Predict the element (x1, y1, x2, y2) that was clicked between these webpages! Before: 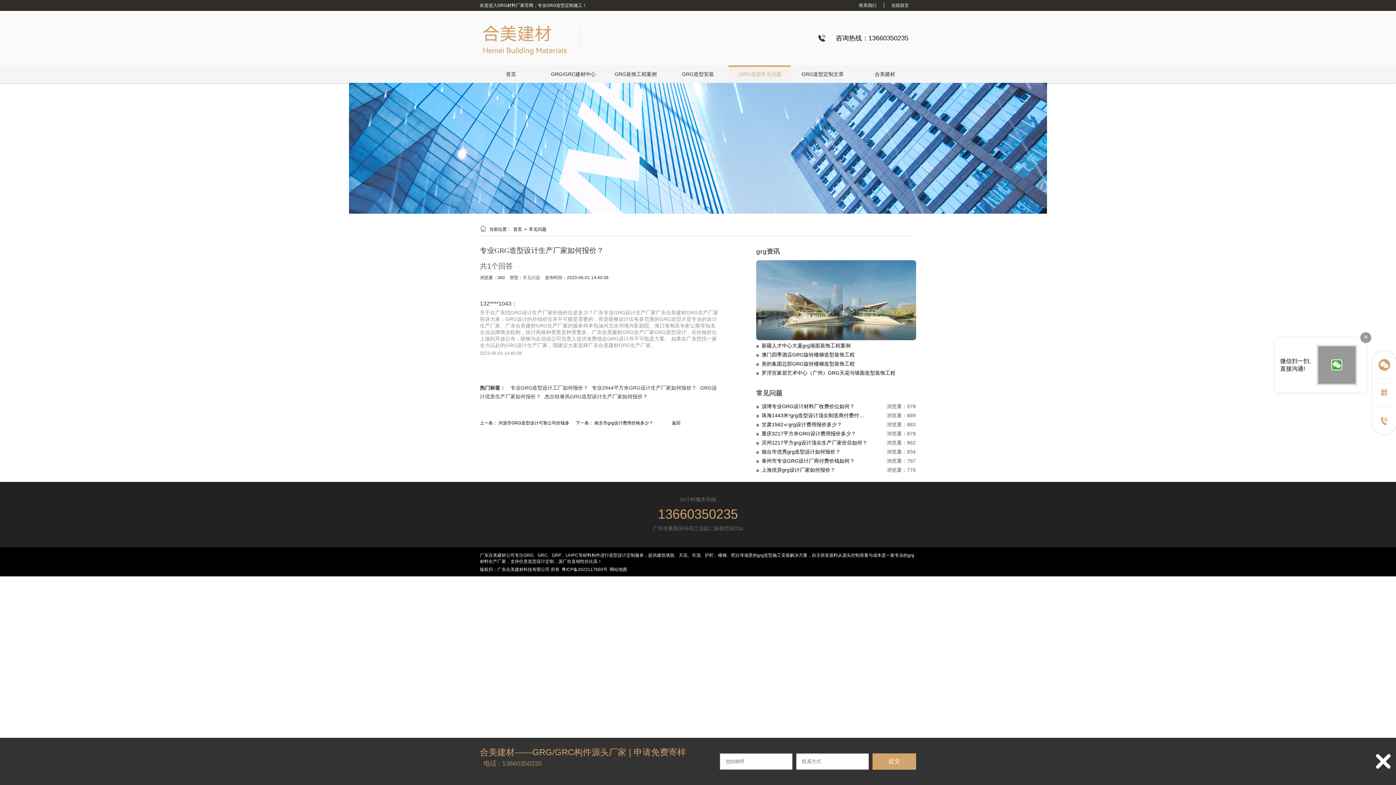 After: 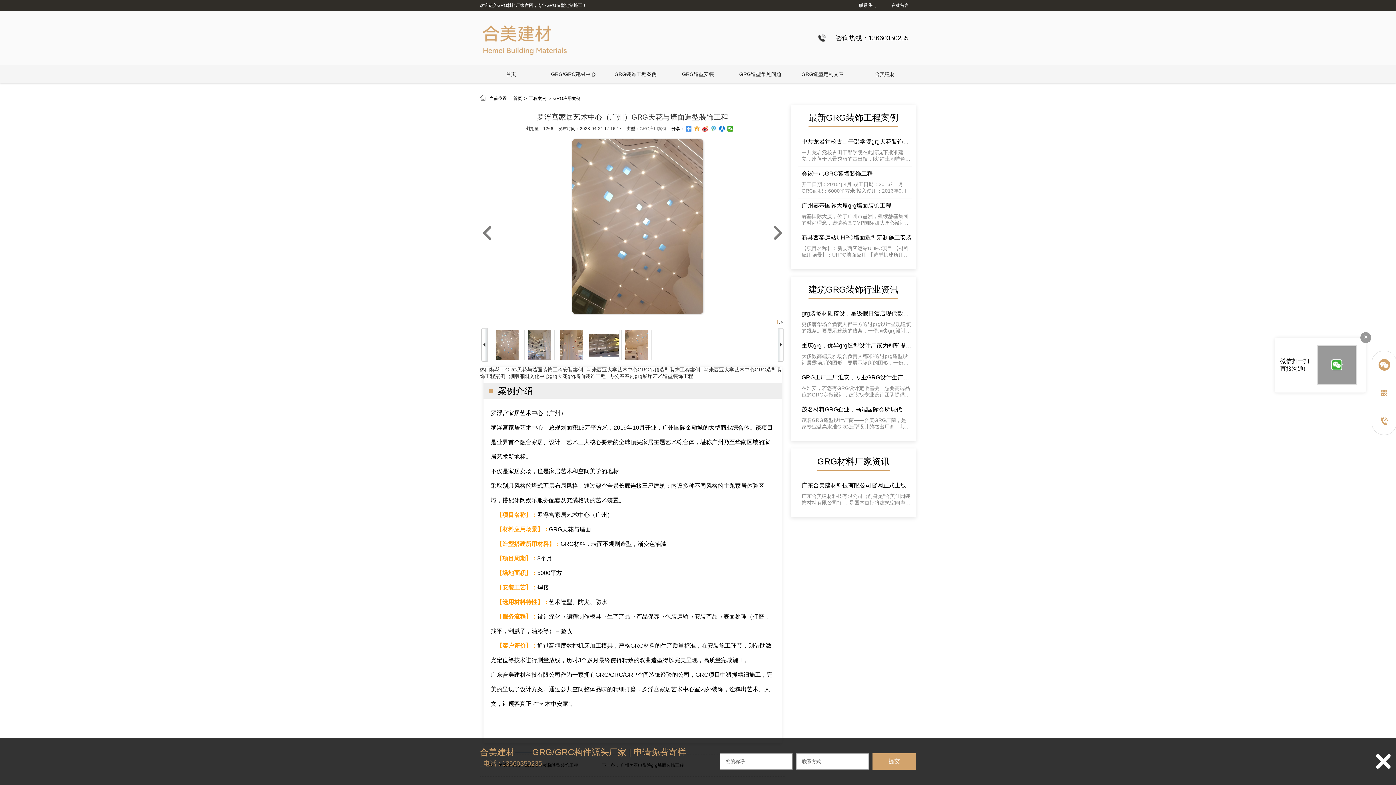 Action: bbox: (761, 370, 895, 376) label: 罗浮宫家居艺术中心（广州）GRG天花与墙面造型装饰工程